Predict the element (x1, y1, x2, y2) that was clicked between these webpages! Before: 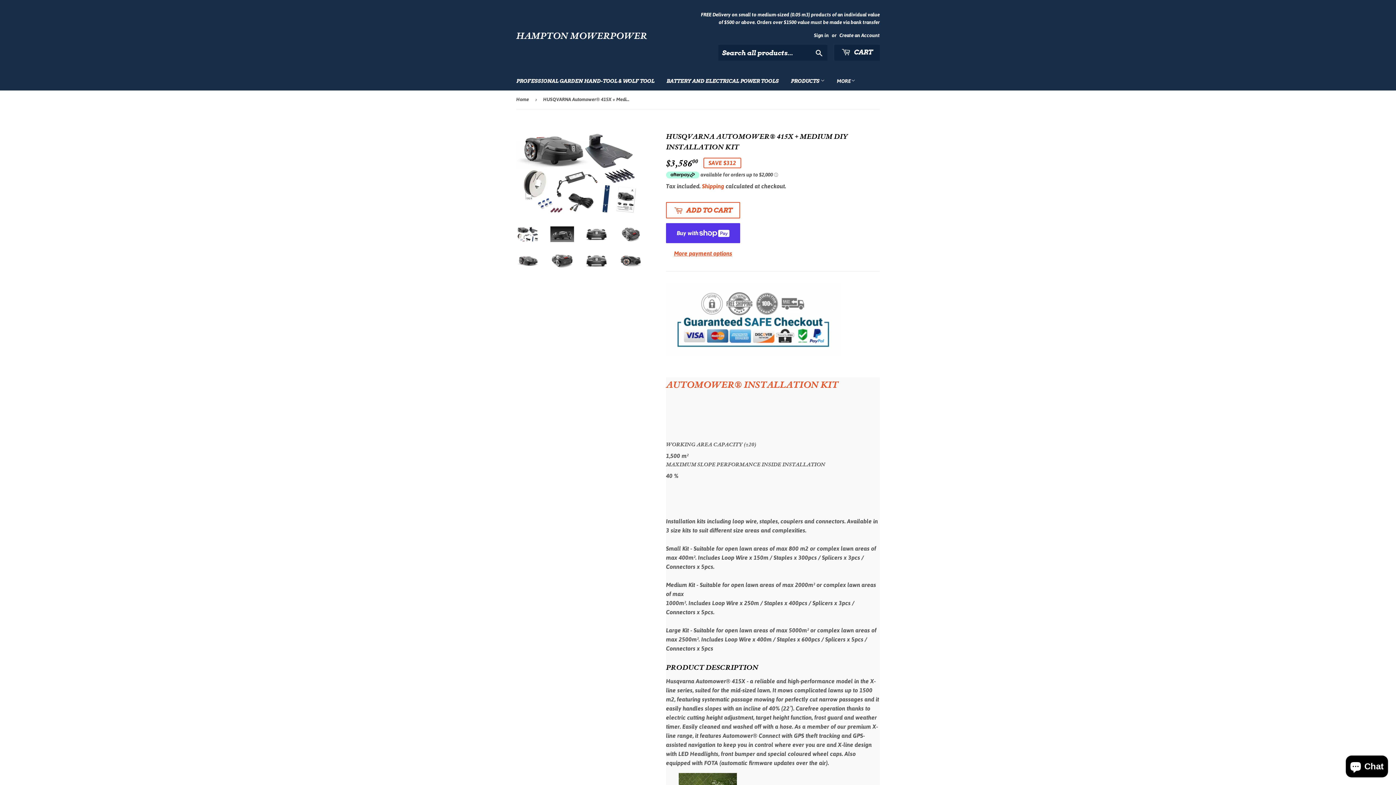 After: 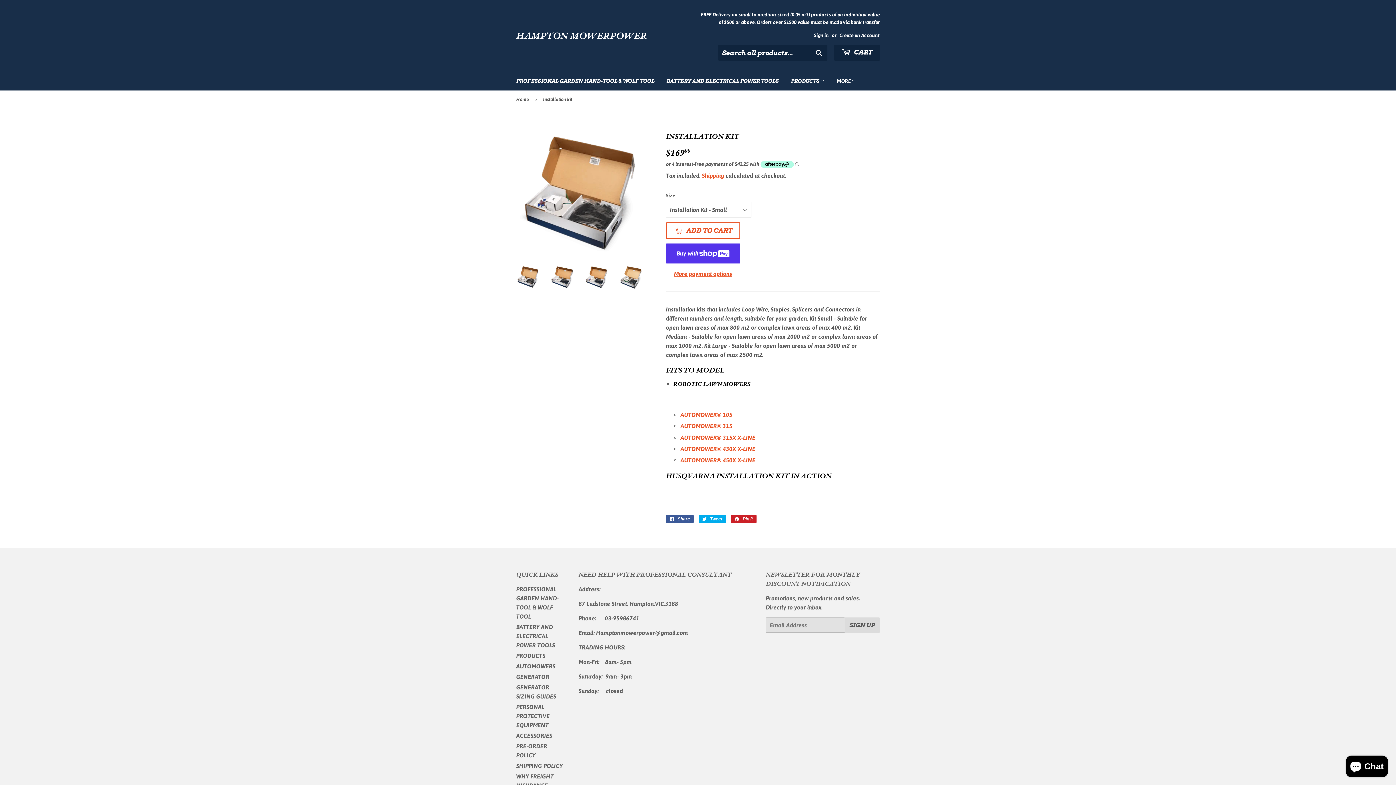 Action: label: AUTOMOWER® INSTALLATION KIT bbox: (666, 378, 838, 390)